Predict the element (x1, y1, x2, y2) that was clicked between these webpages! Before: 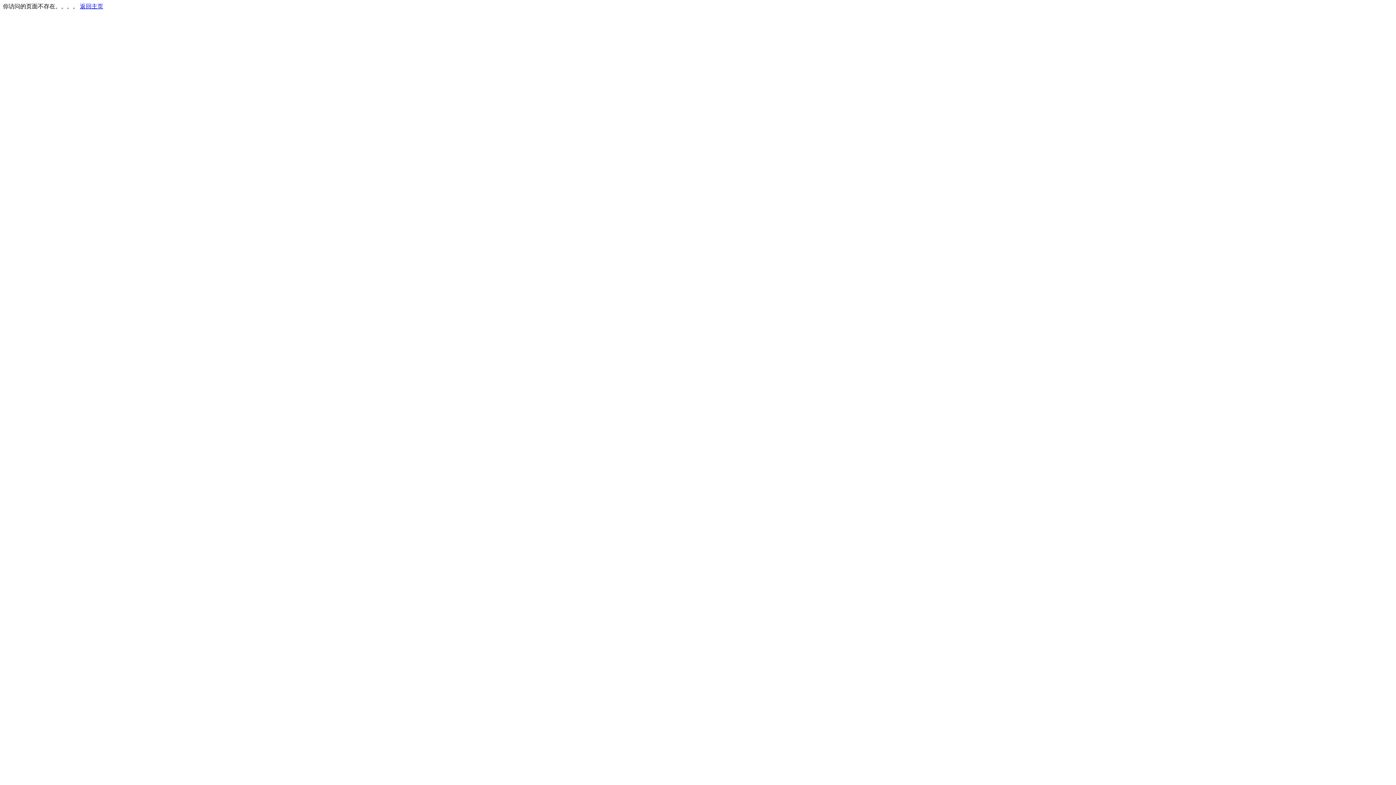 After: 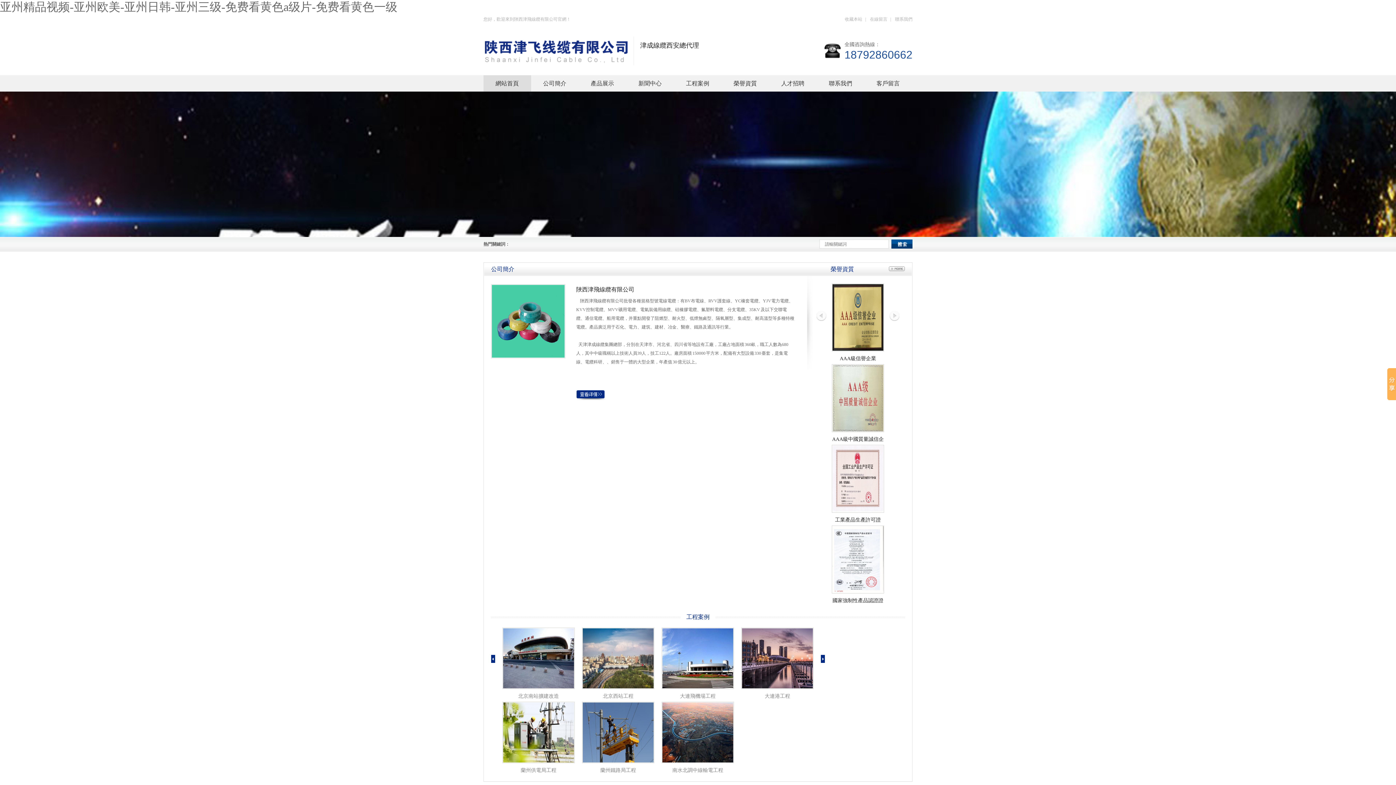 Action: label: 返回主页 bbox: (80, 3, 103, 9)